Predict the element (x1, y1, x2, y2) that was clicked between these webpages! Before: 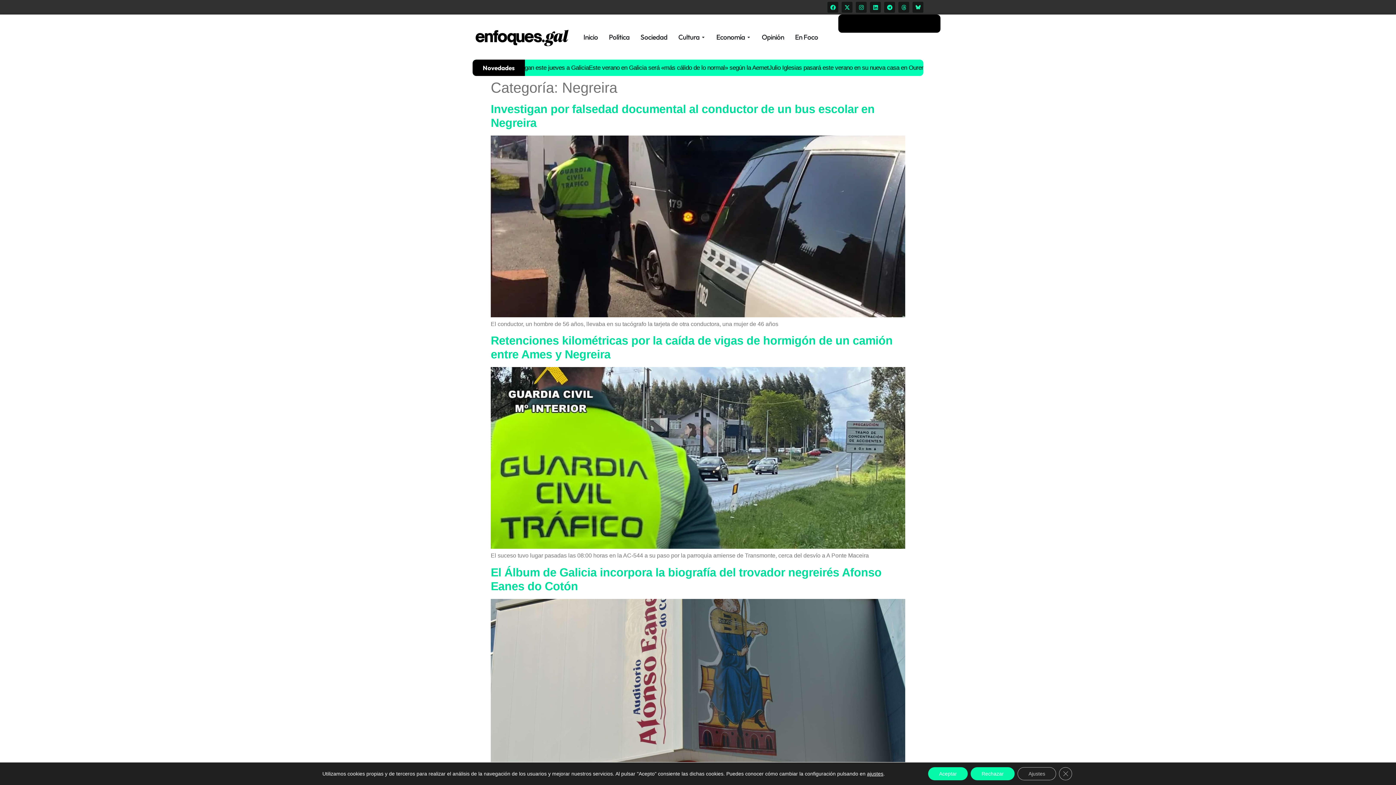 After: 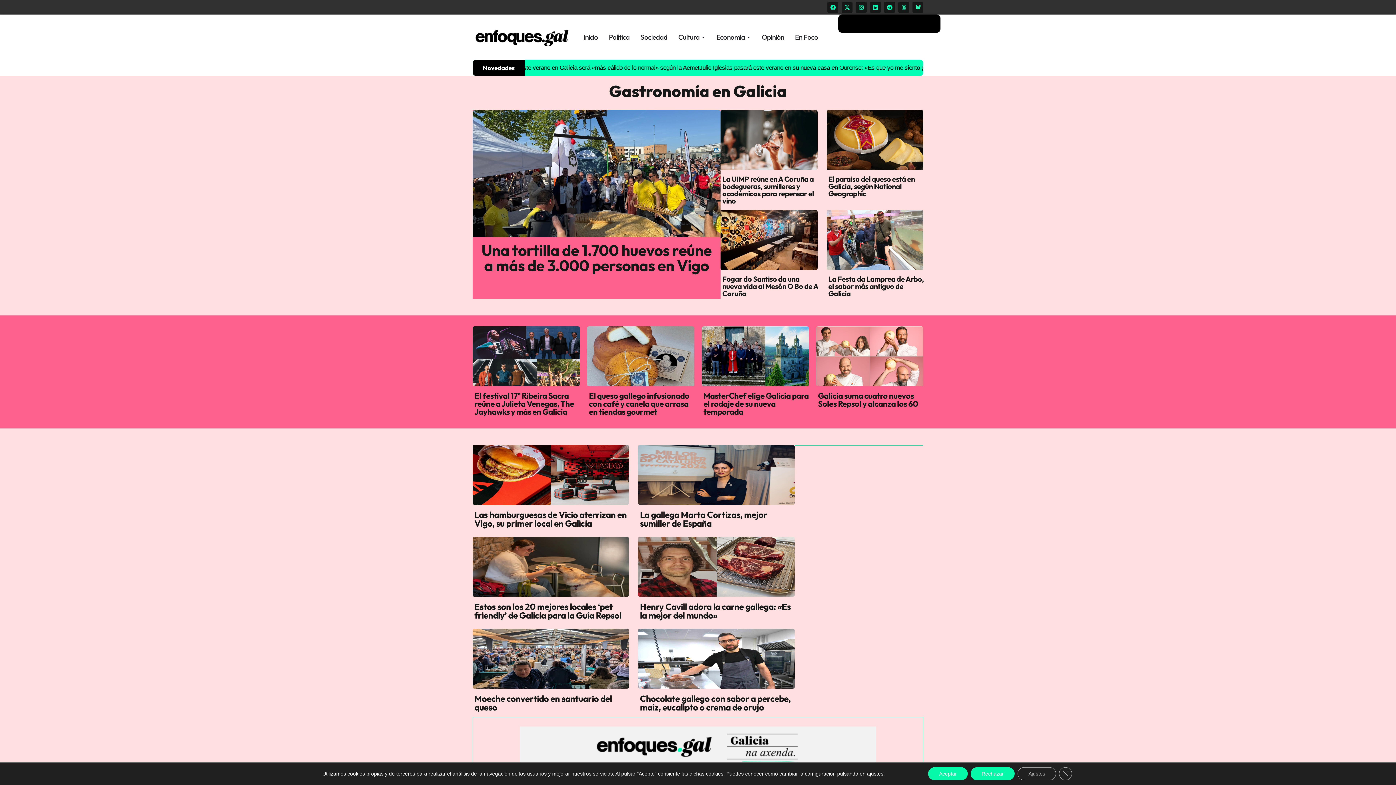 Action: label: Gastronomía bbox: (7, 97, 64, 114)